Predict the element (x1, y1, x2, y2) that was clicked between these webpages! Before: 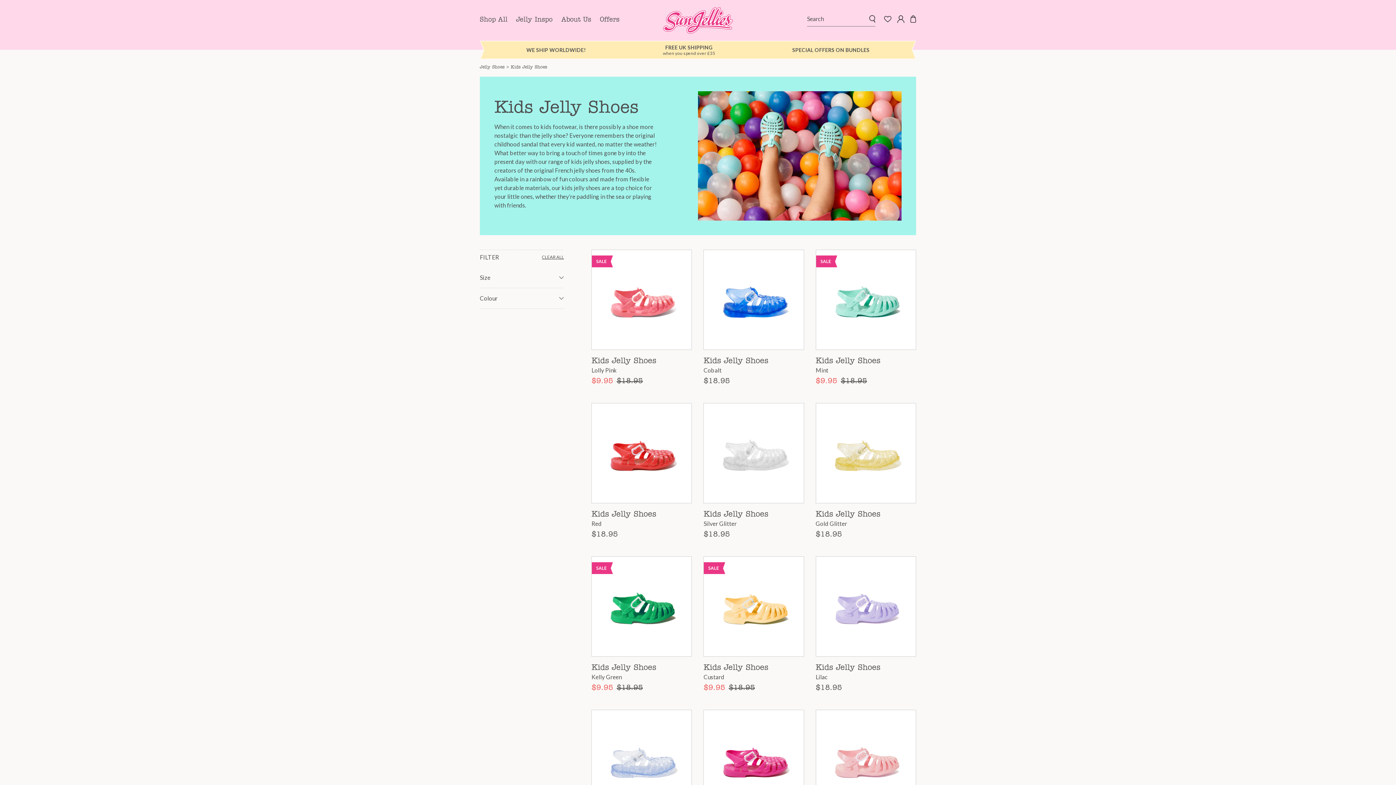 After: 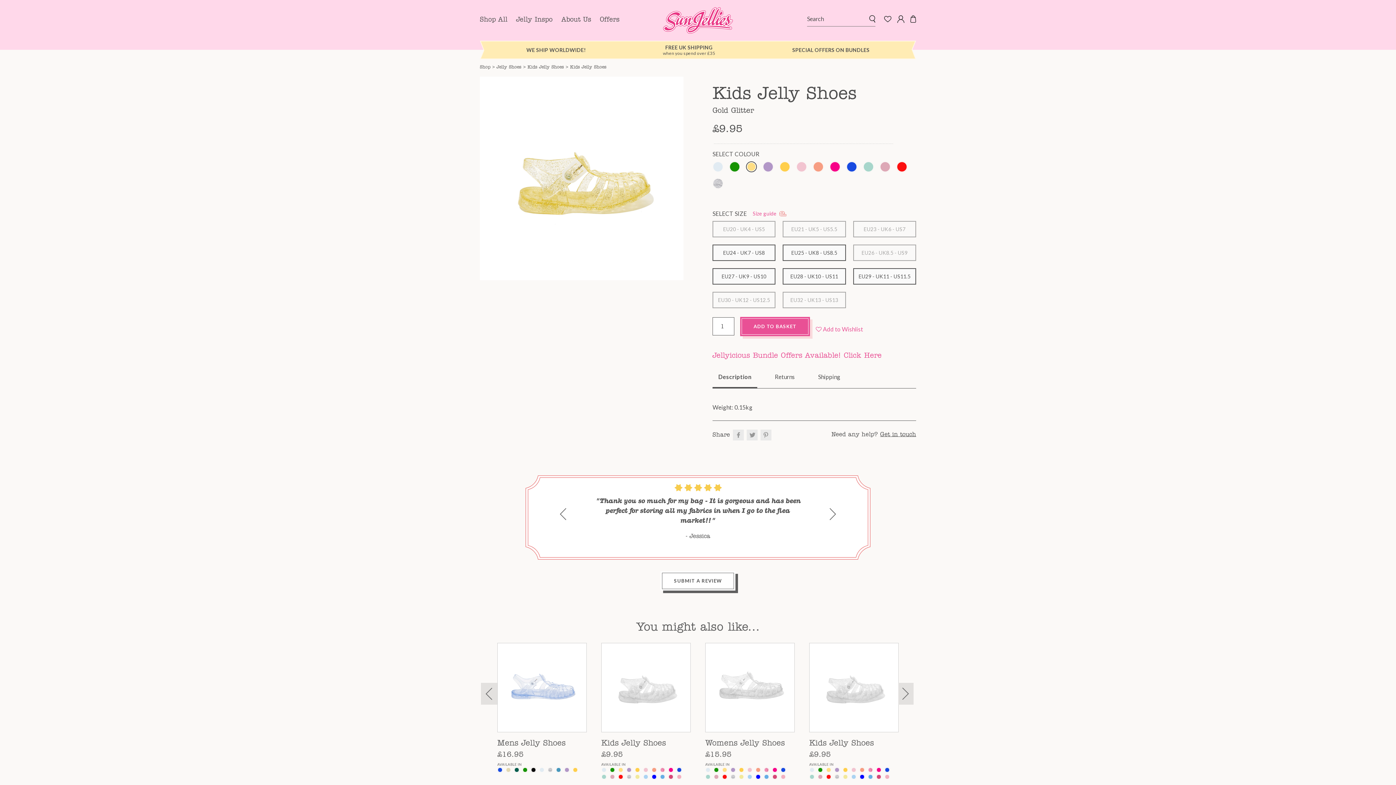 Action: label: Kids Jelly Shoes

Gold Glitter

$18.95 bbox: (810, 403, 922, 542)